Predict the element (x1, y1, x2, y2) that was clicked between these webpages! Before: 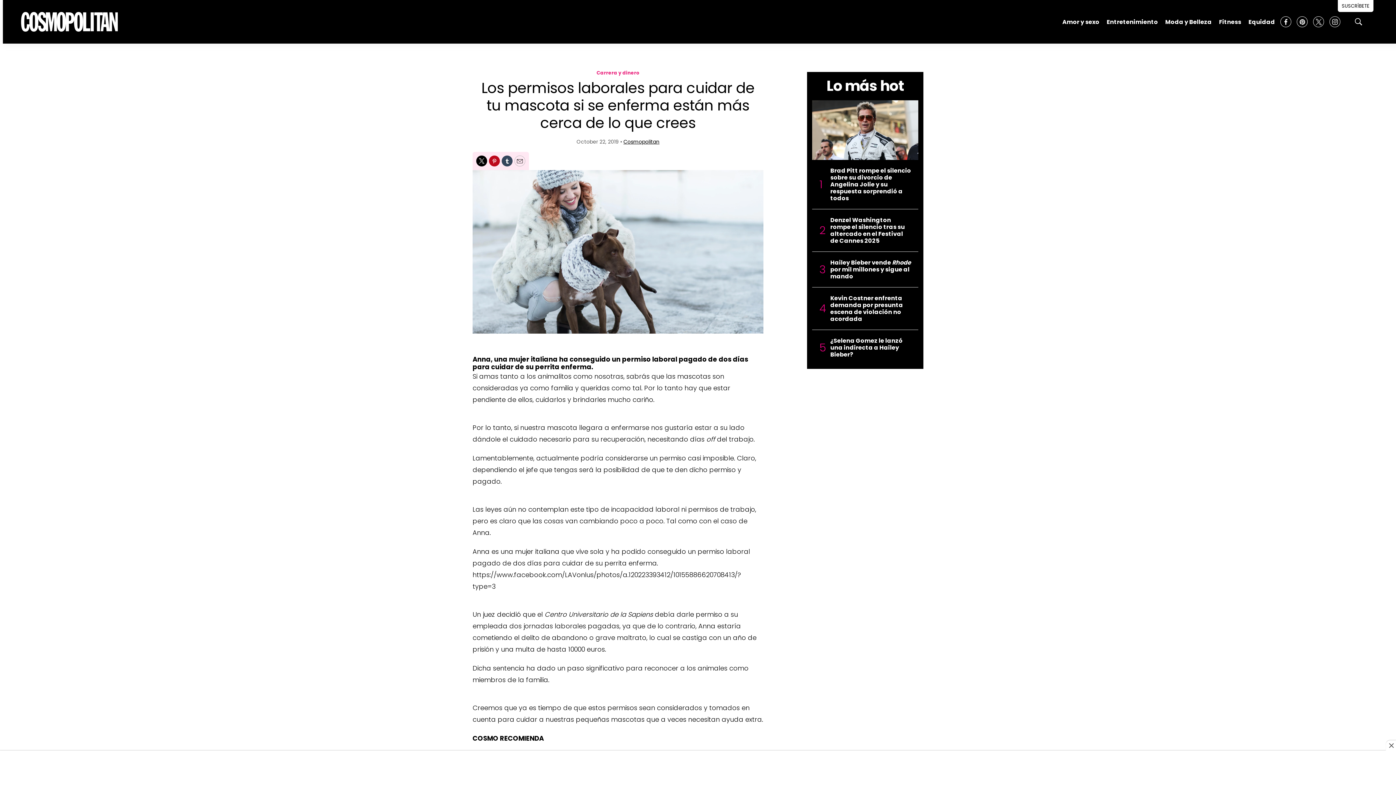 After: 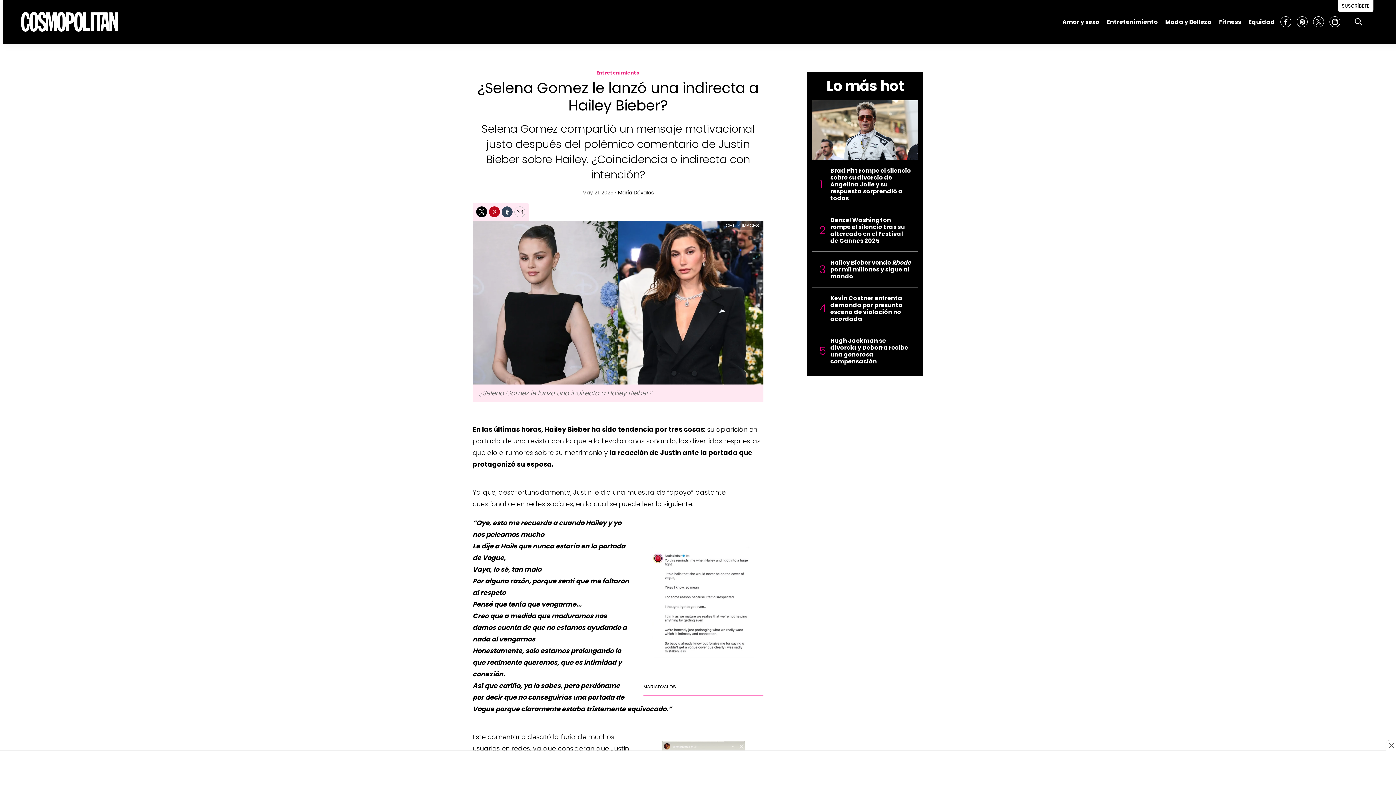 Action: label: ¿Selena Gomez le lanzó una indirecta a Hailey Bieber? bbox: (830, 337, 911, 358)